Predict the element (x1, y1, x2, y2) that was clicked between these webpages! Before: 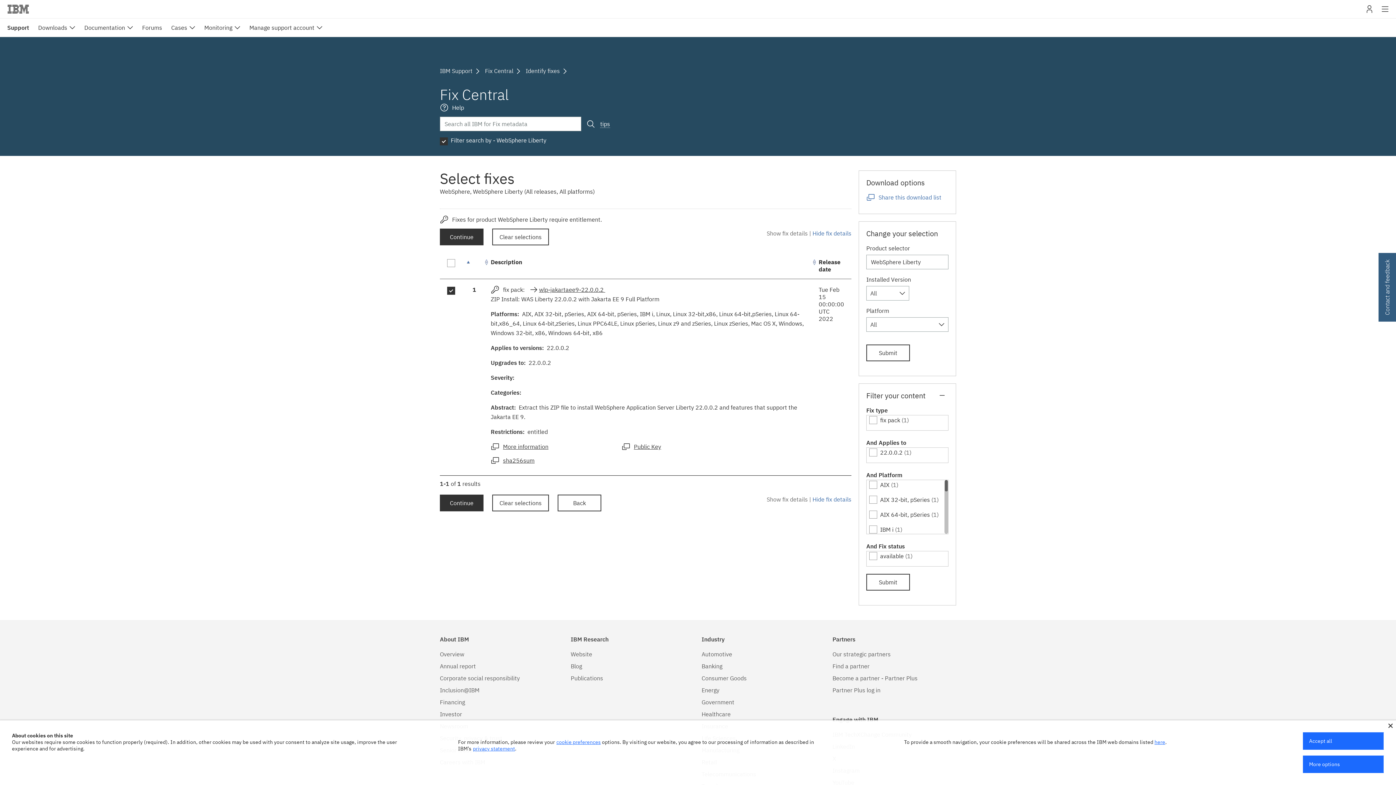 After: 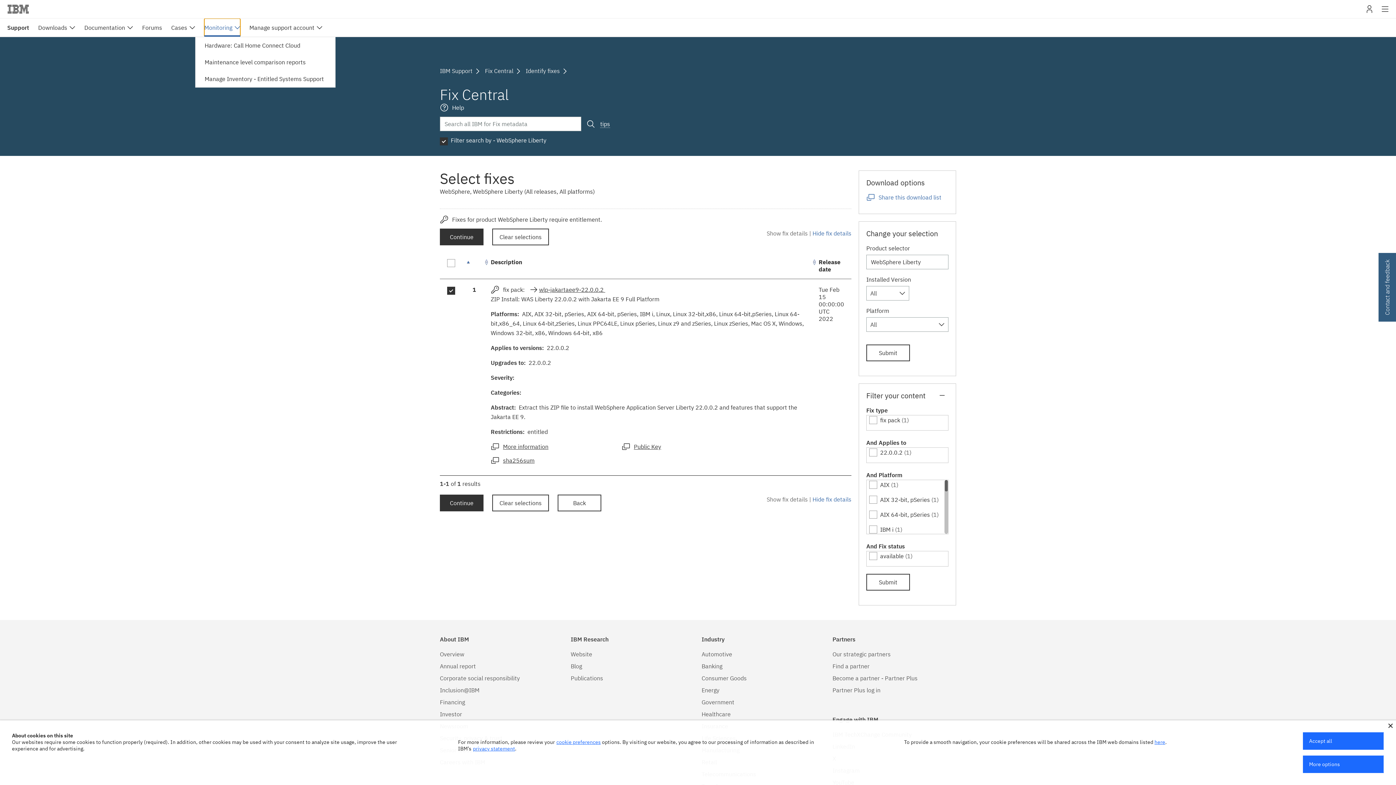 Action: bbox: (204, 18, 240, 36) label: Monitoring